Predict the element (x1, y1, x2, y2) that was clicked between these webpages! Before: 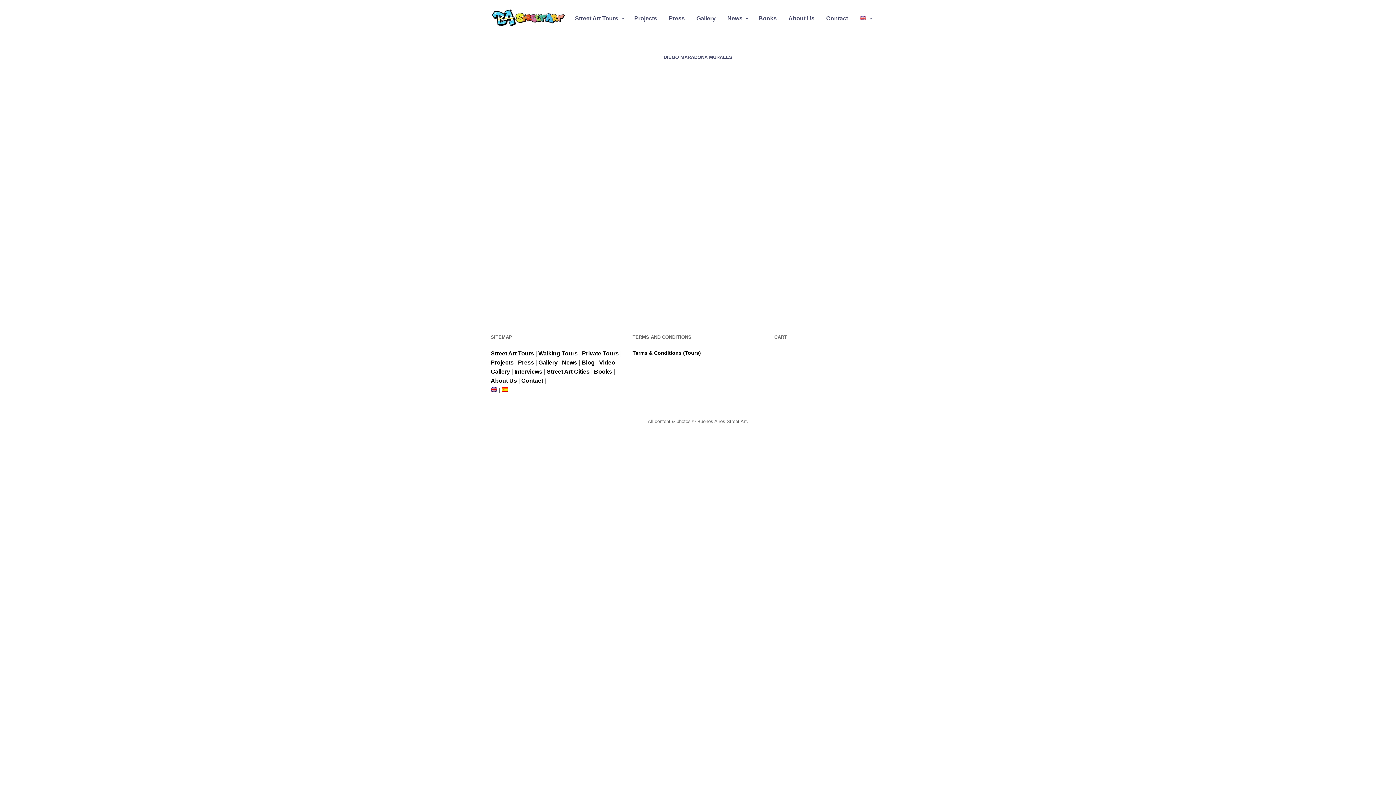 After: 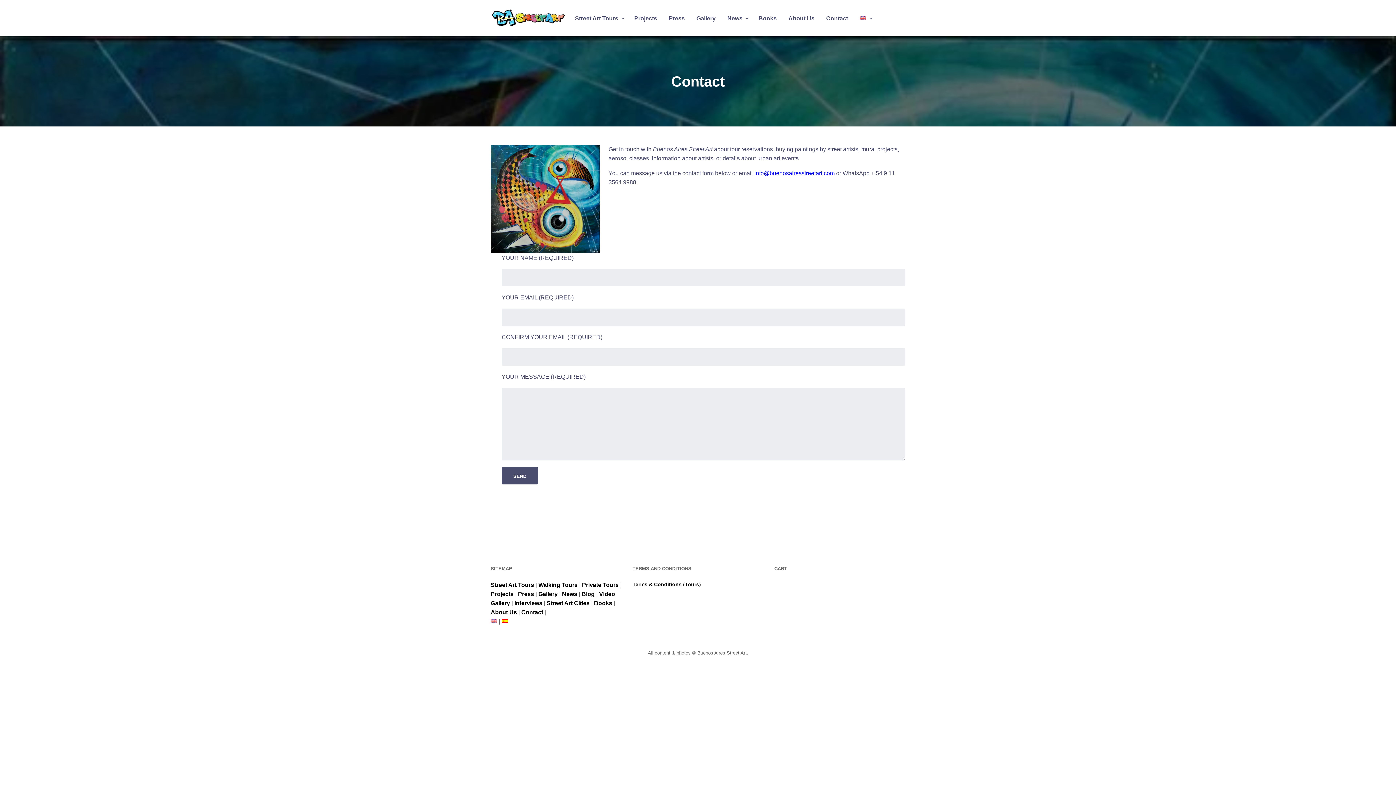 Action: label: Contact bbox: (826, 14, 848, 22)